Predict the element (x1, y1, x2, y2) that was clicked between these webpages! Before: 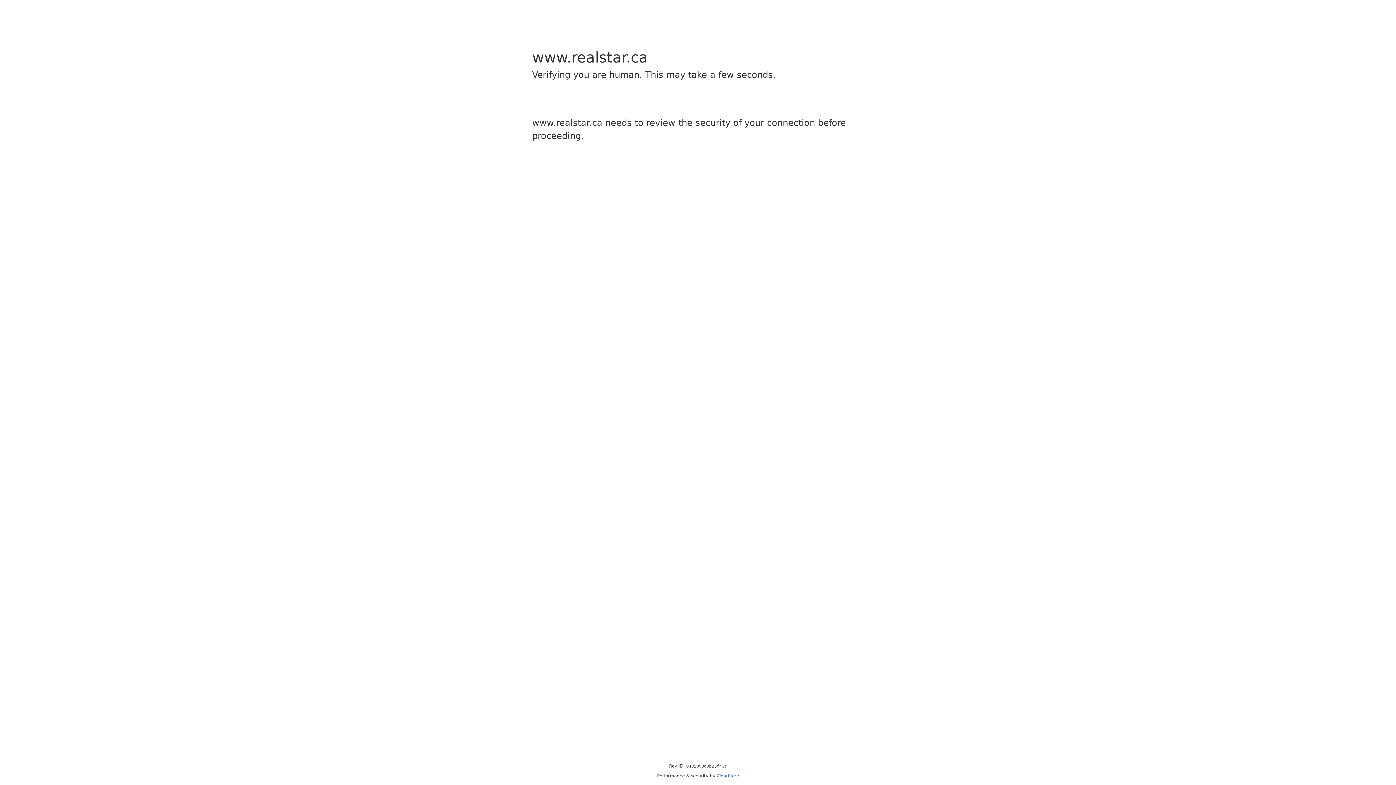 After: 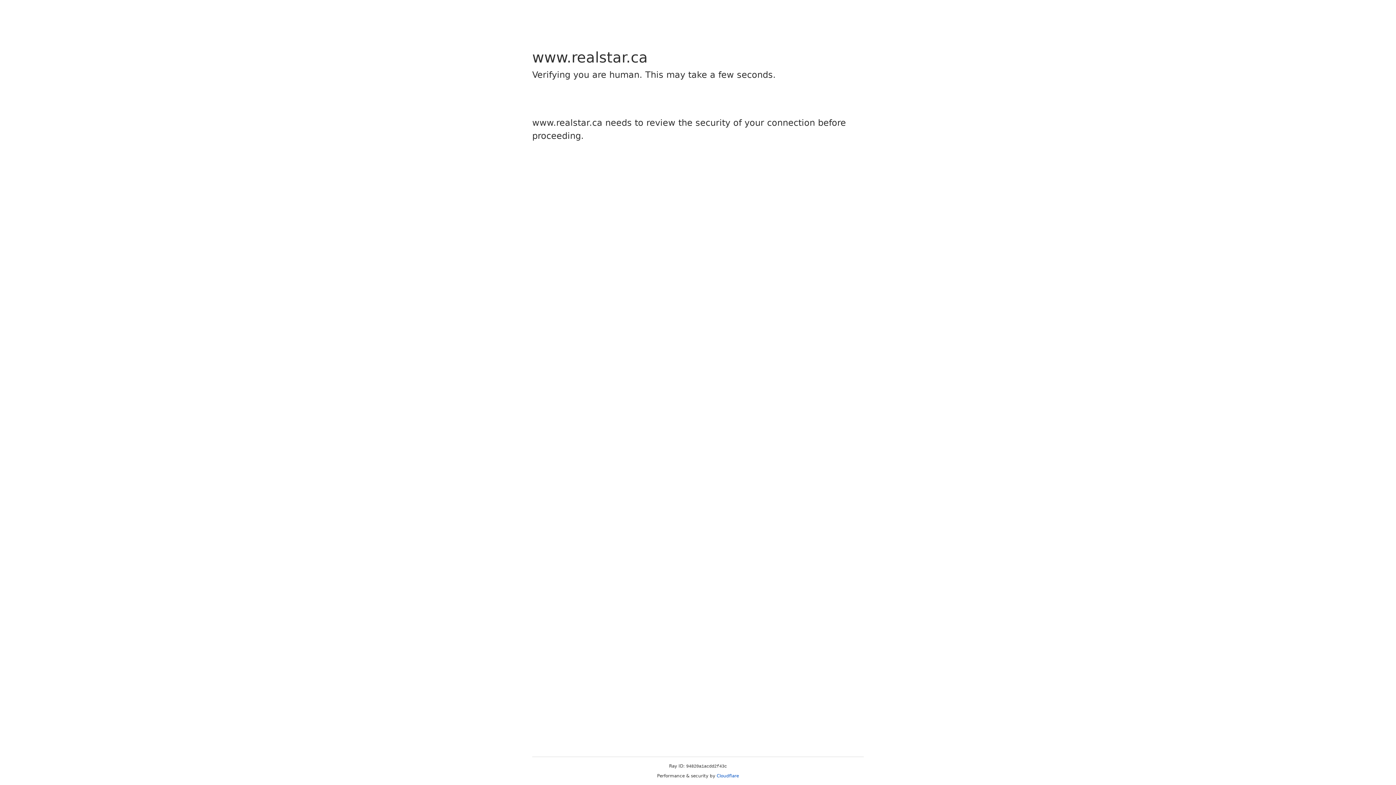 Action: label: Cloudflare bbox: (716, 773, 739, 778)